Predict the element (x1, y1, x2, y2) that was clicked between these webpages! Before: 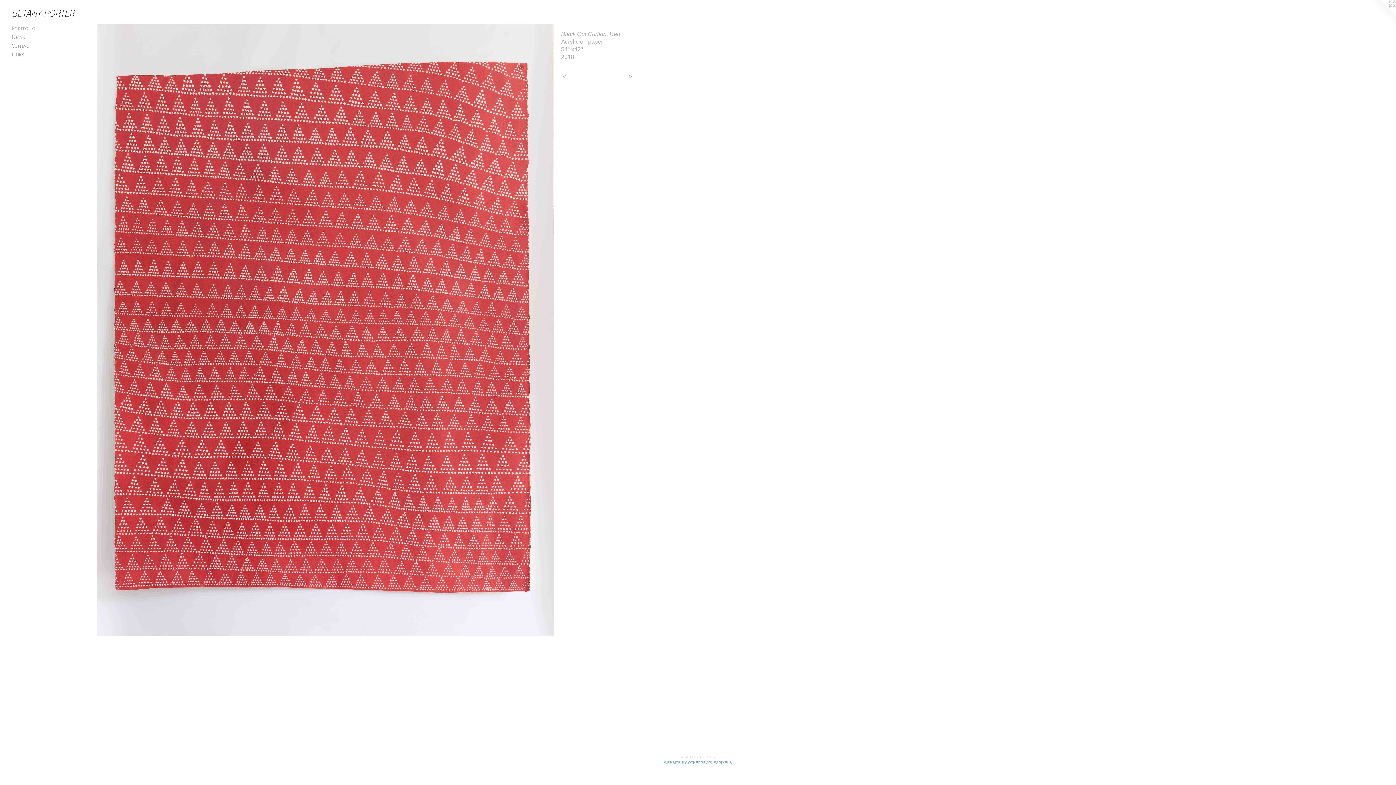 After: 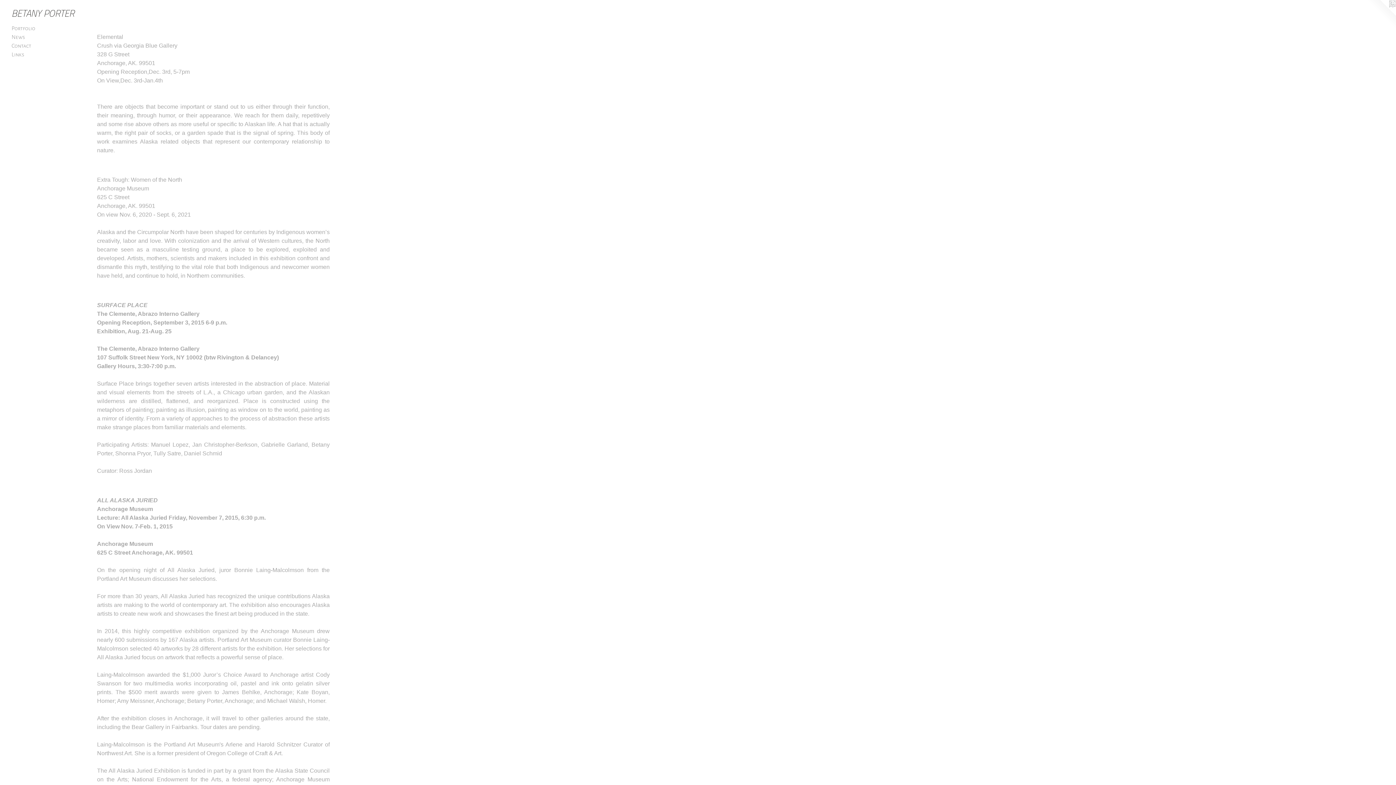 Action: bbox: (11, 32, 84, 41) label: News